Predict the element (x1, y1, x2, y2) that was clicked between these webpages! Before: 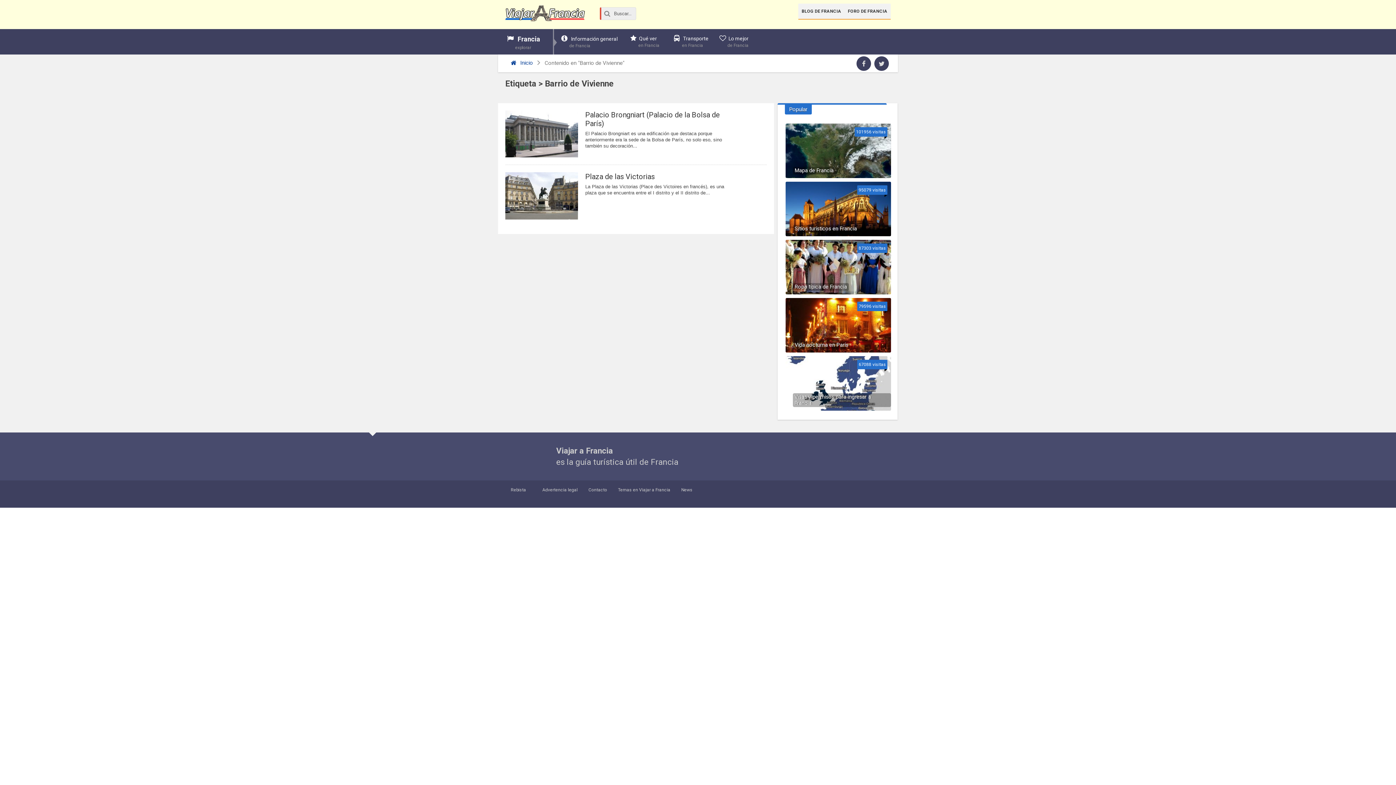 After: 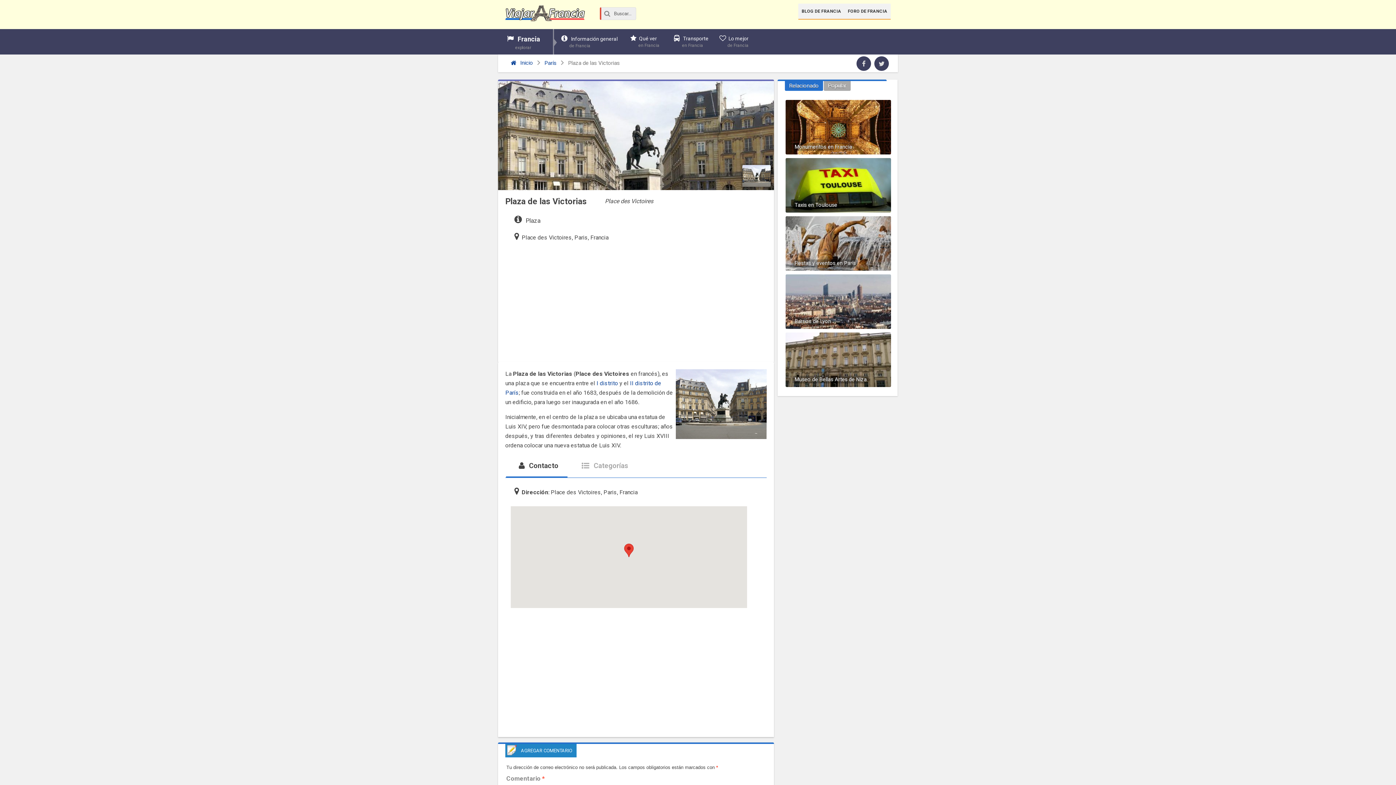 Action: bbox: (585, 172, 730, 181) label: Plaza de las Victorias